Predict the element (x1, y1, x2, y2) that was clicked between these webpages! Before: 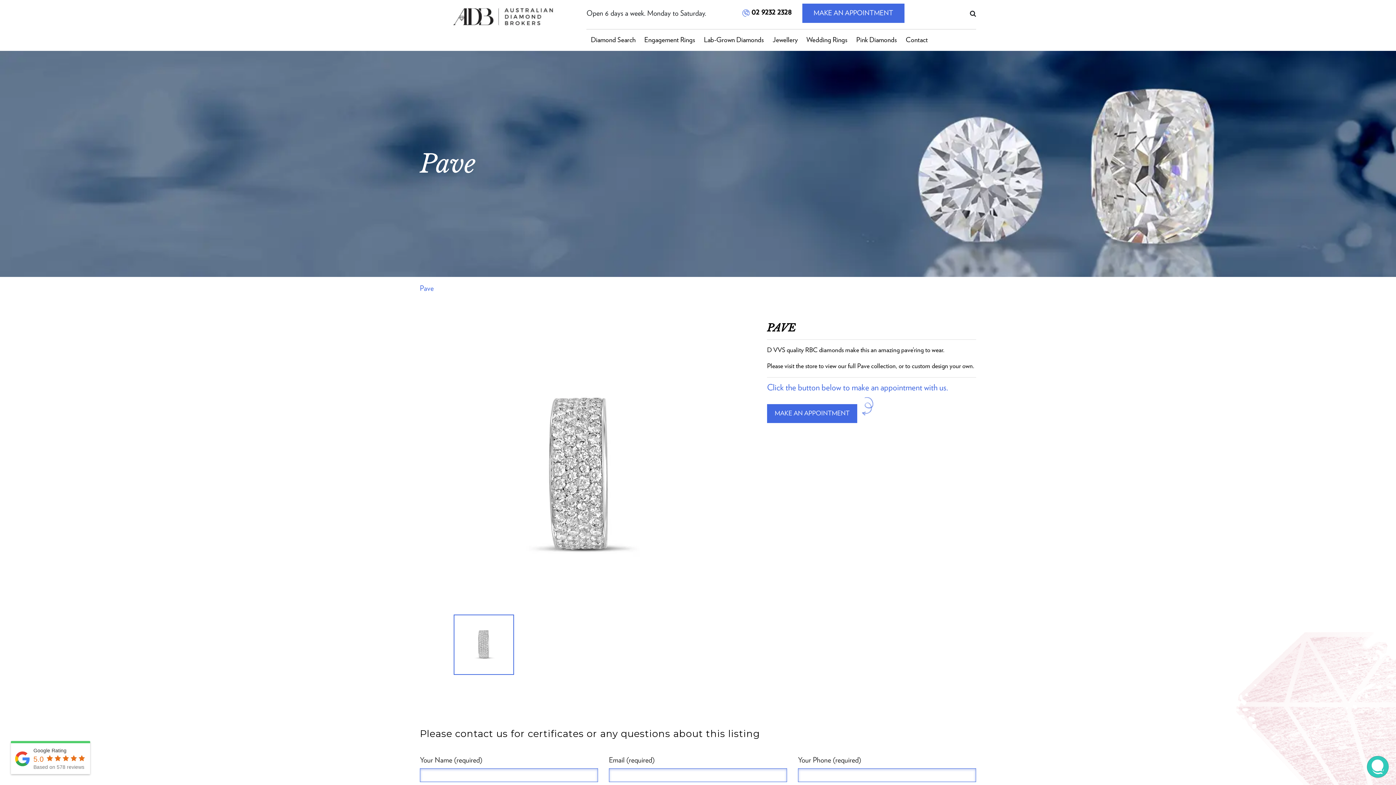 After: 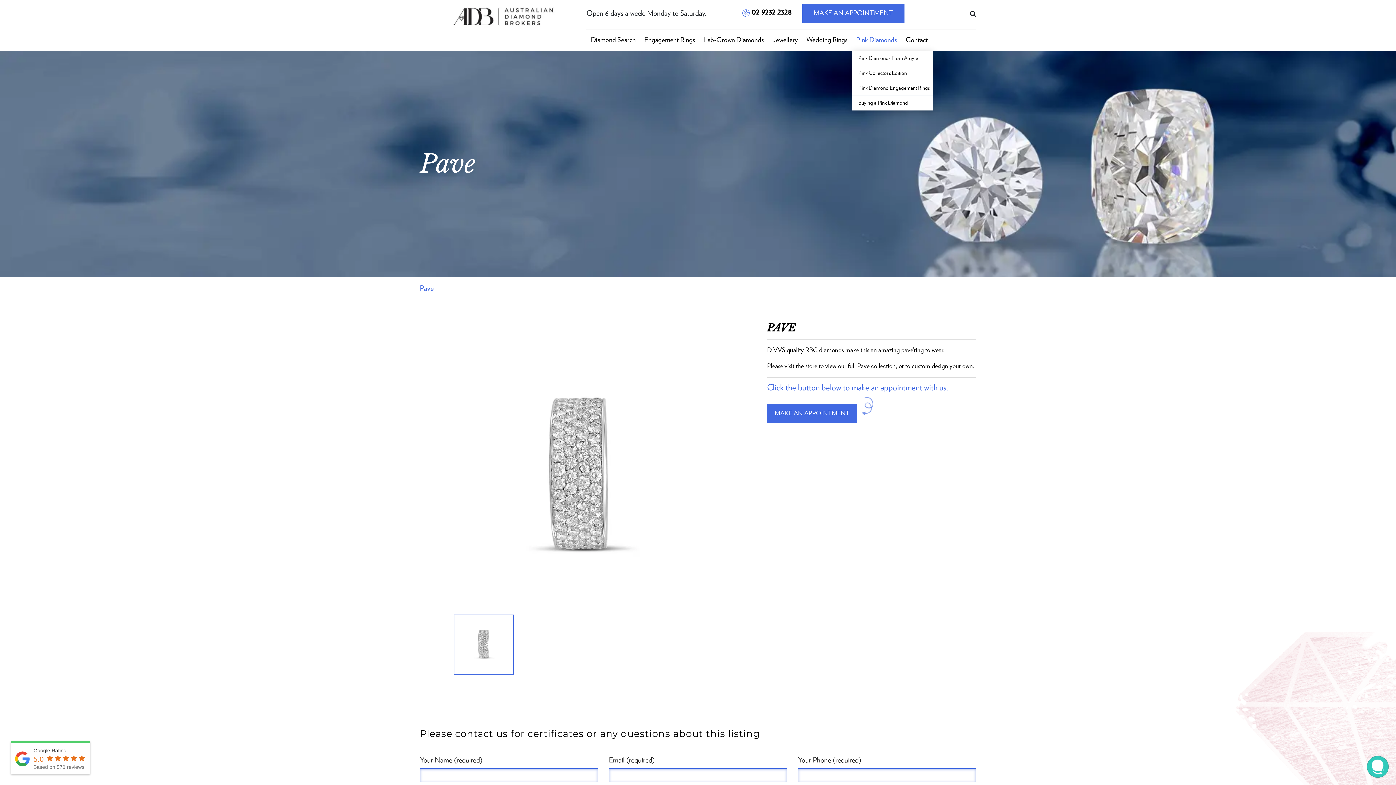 Action: bbox: (852, 29, 901, 51) label: Pink Diamonds